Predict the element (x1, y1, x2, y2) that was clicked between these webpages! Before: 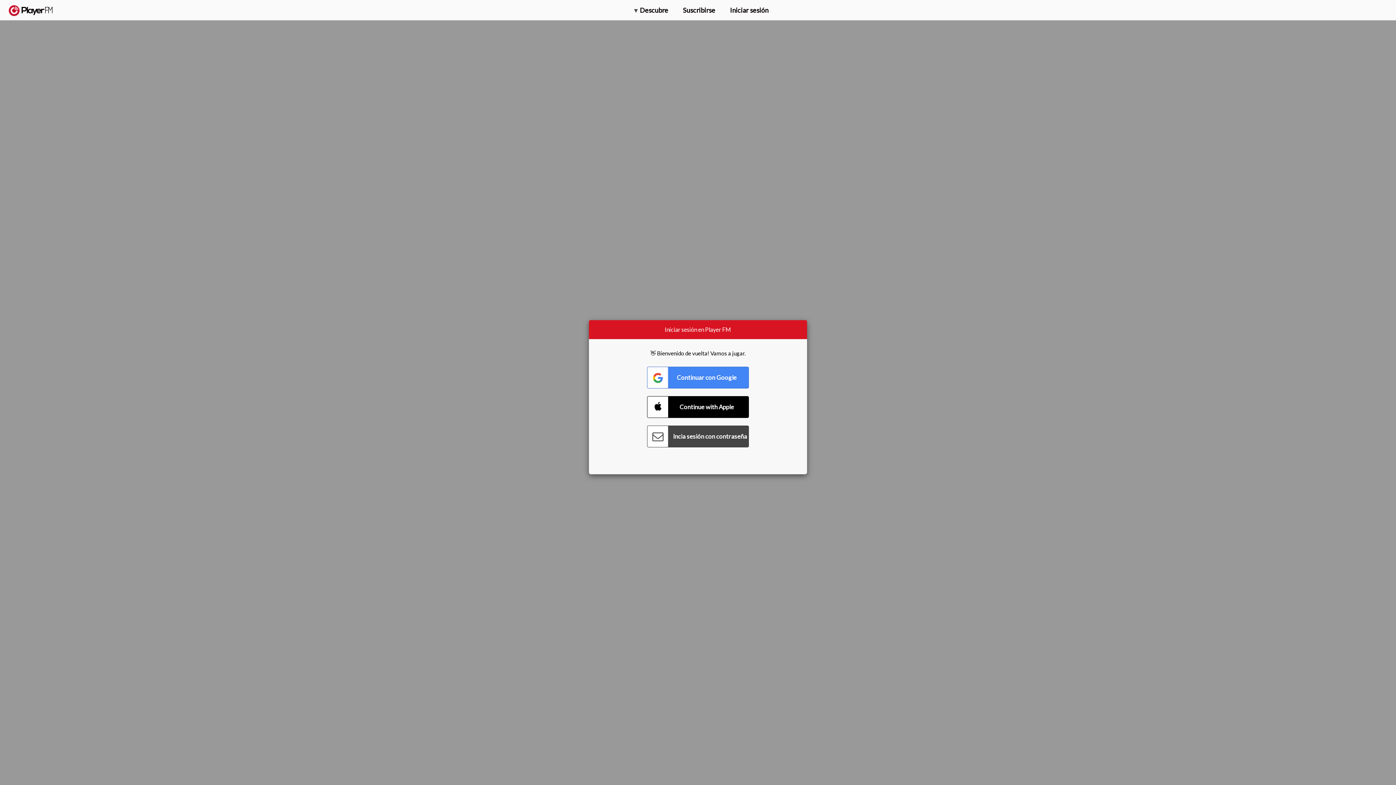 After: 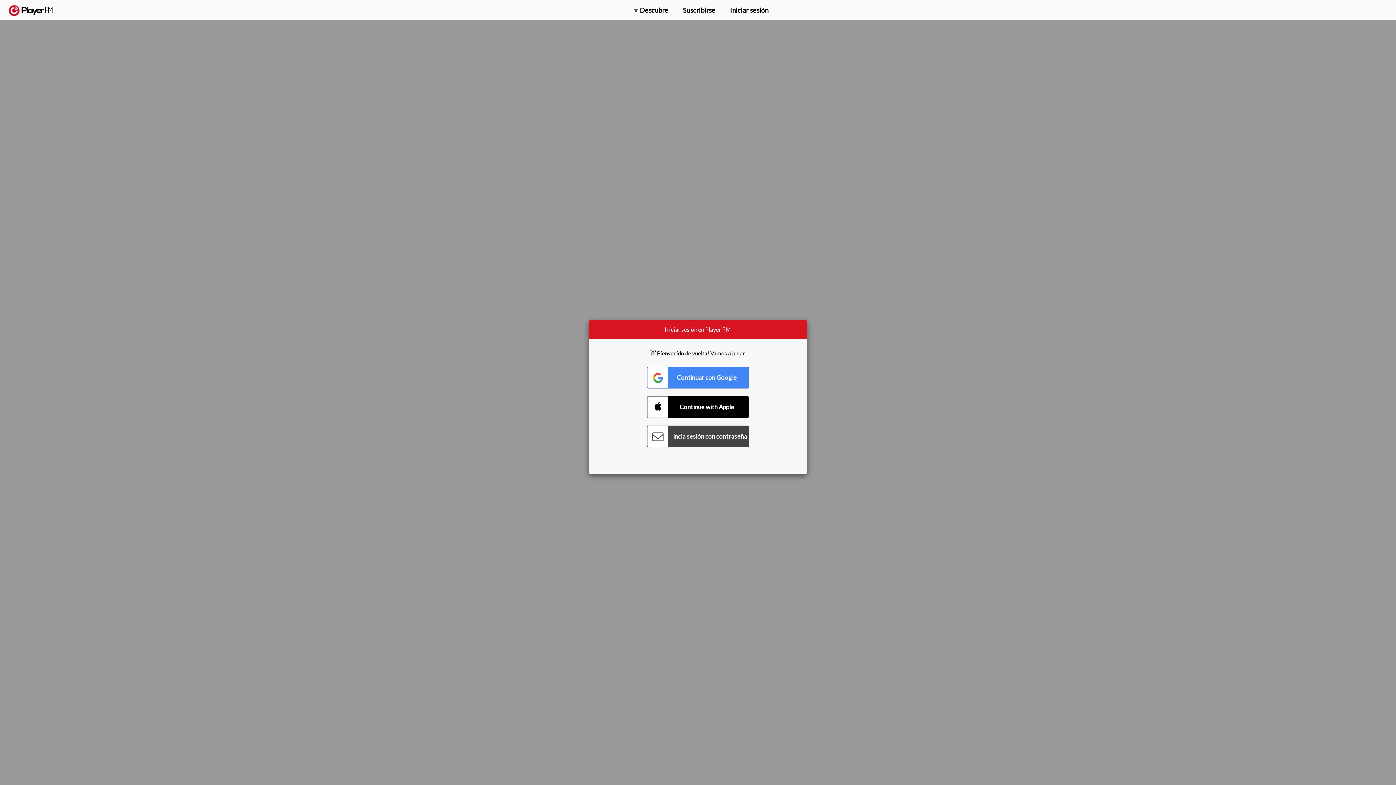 Action: label: Actualizar bbox: (1315, 2, 1349, 14)